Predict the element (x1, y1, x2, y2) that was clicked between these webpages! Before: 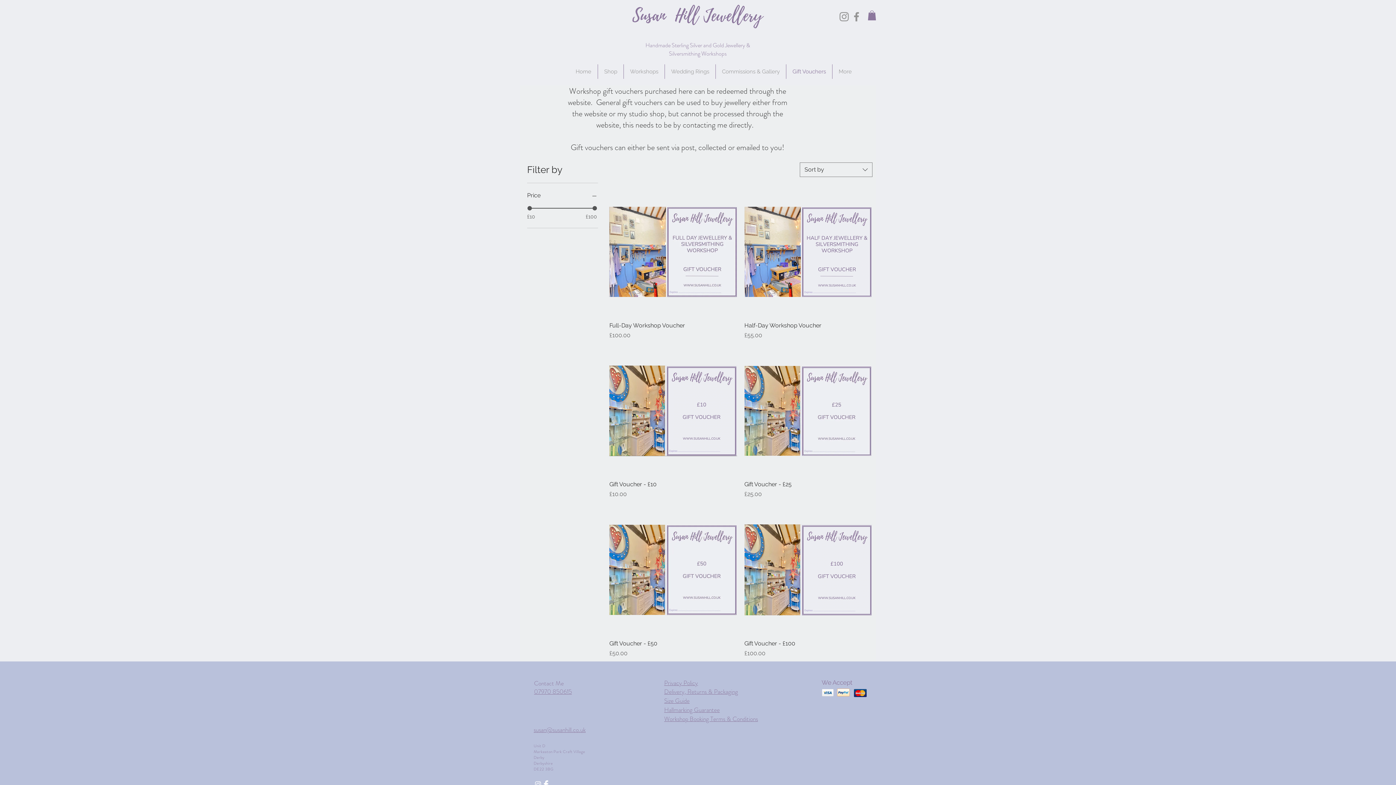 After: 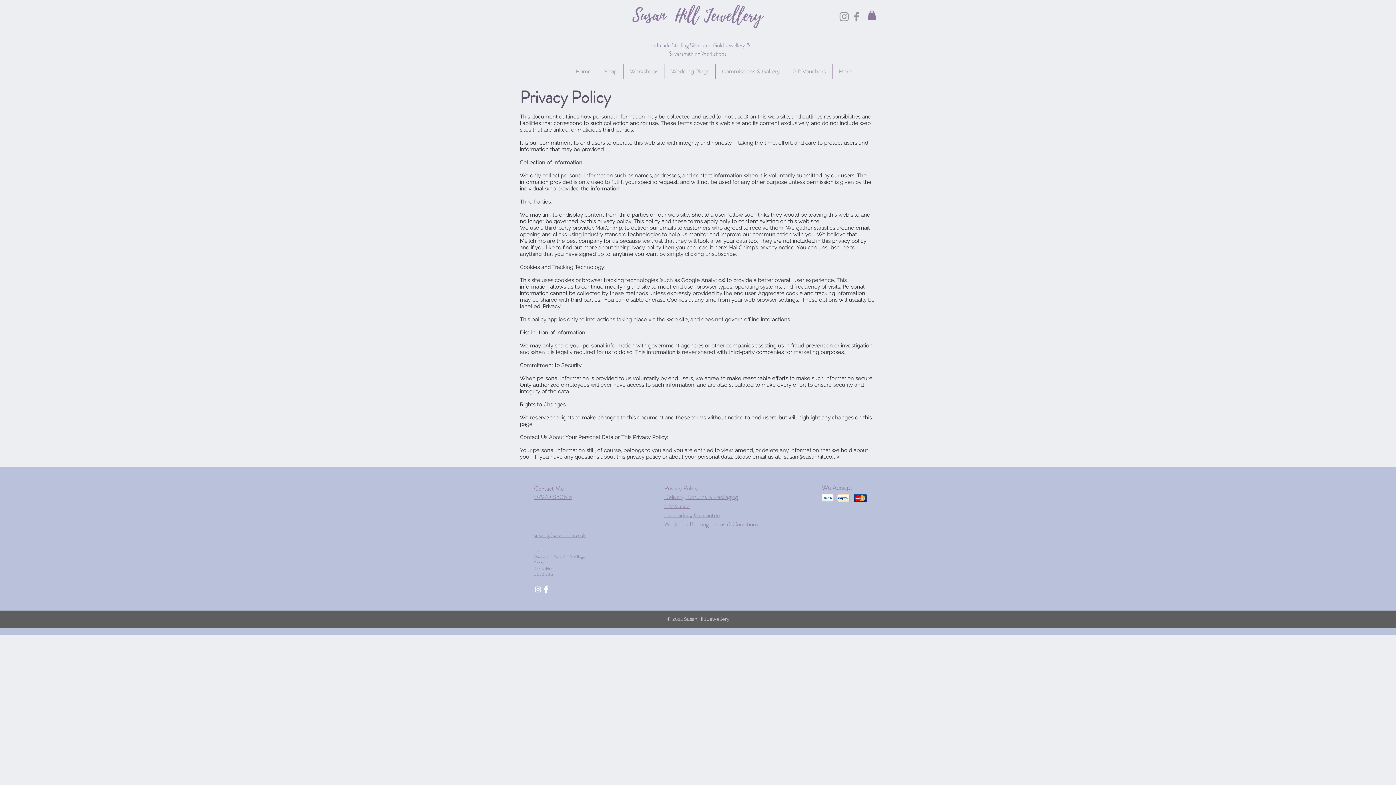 Action: bbox: (664, 679, 698, 686) label: Privacy Policy